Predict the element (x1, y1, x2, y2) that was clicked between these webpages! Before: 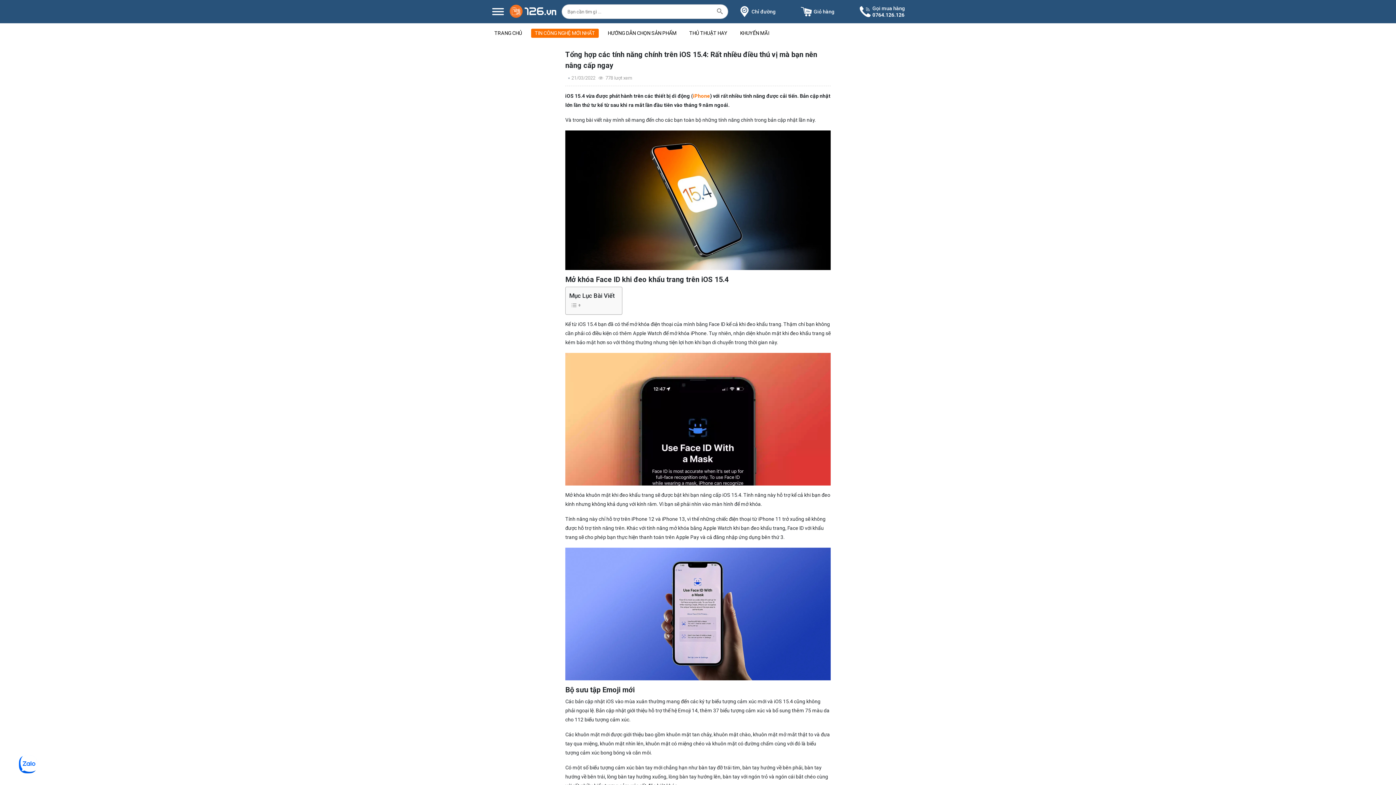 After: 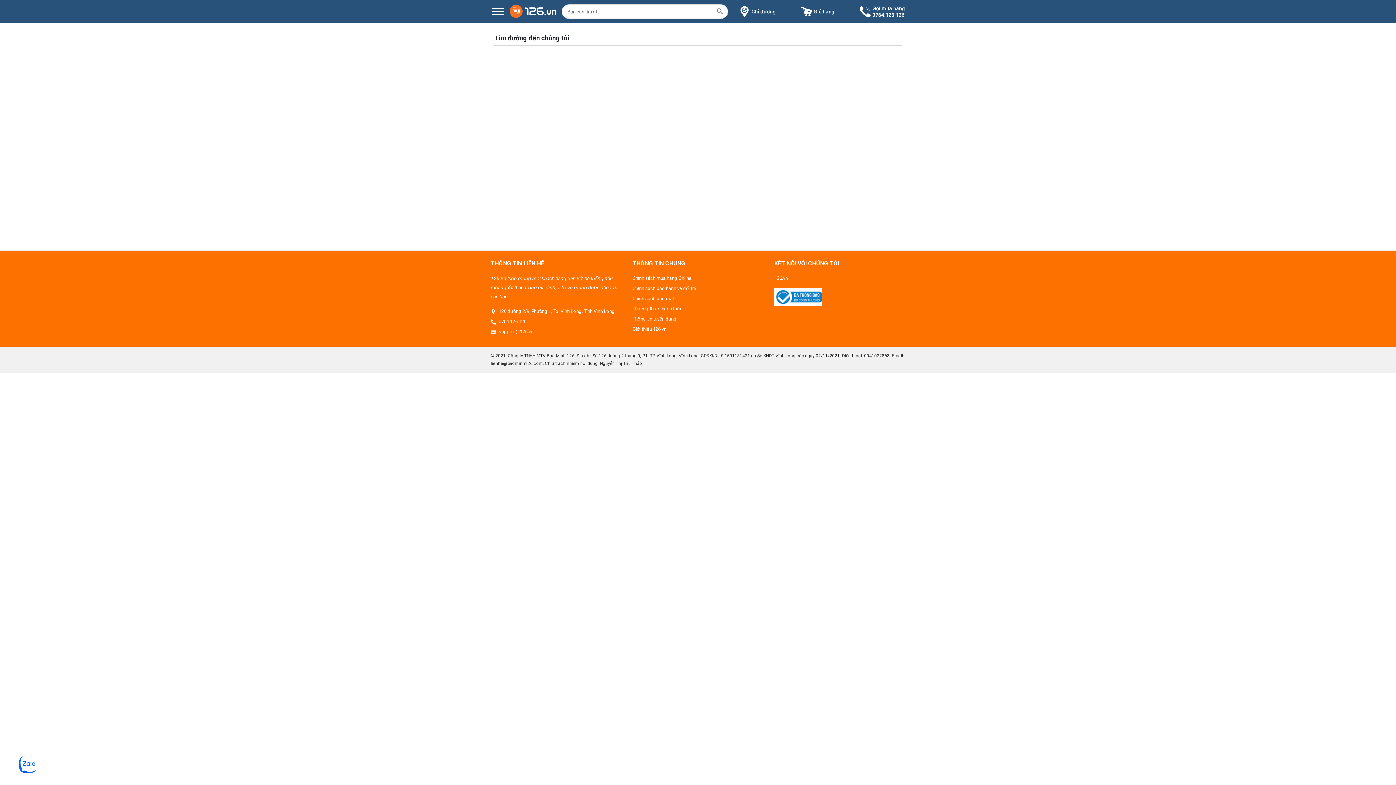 Action: label: Chỉ đường bbox: (739, 6, 776, 17)